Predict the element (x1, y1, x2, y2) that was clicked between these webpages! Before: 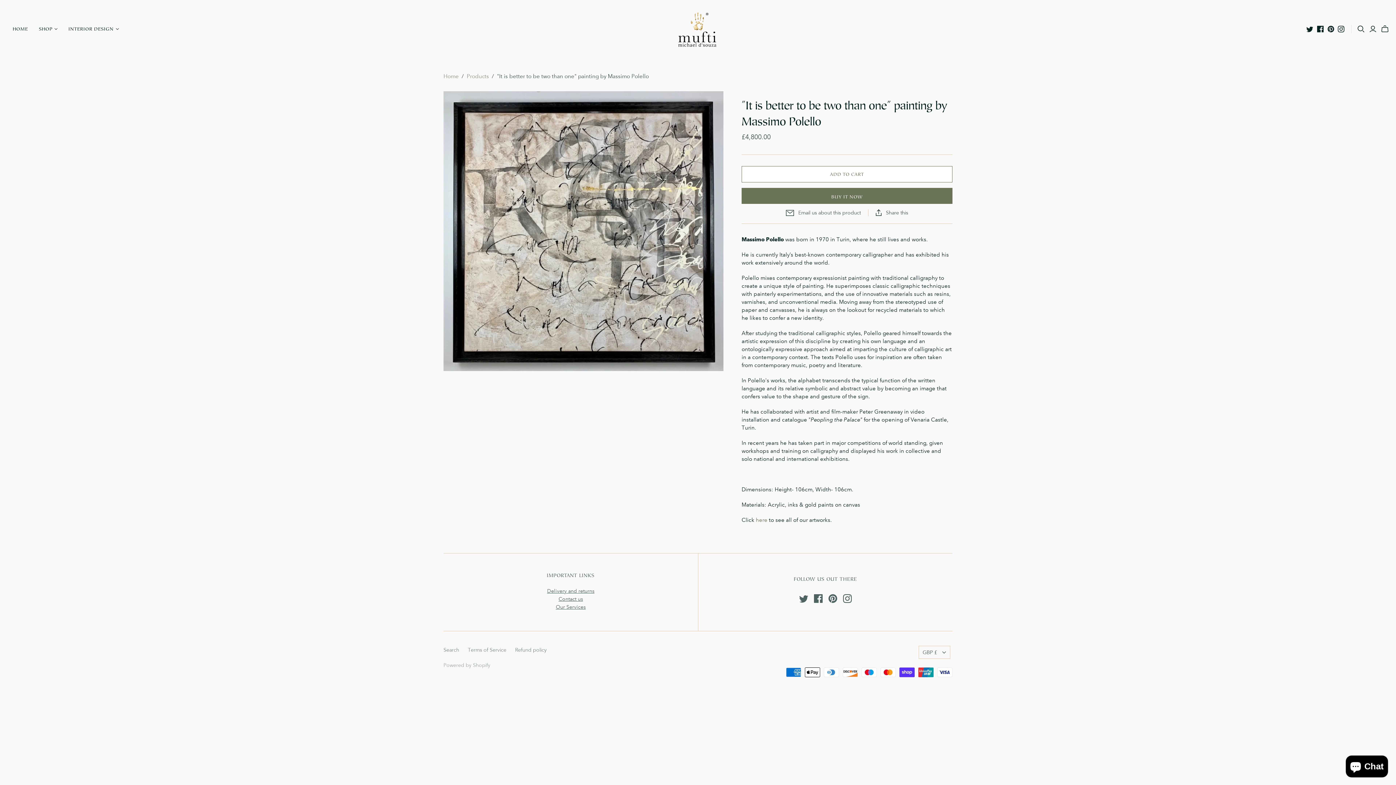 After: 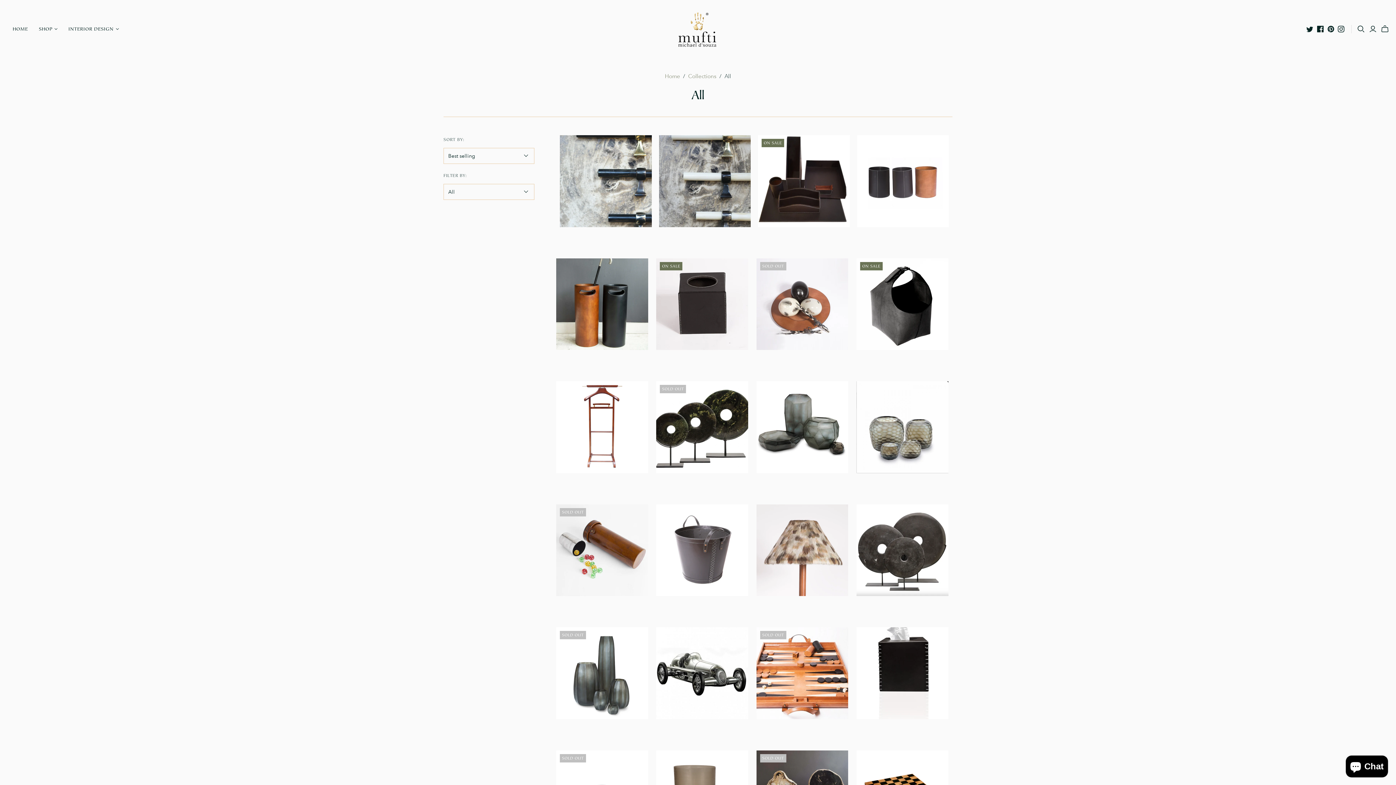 Action: label: Products bbox: (466, 73, 489, 80)